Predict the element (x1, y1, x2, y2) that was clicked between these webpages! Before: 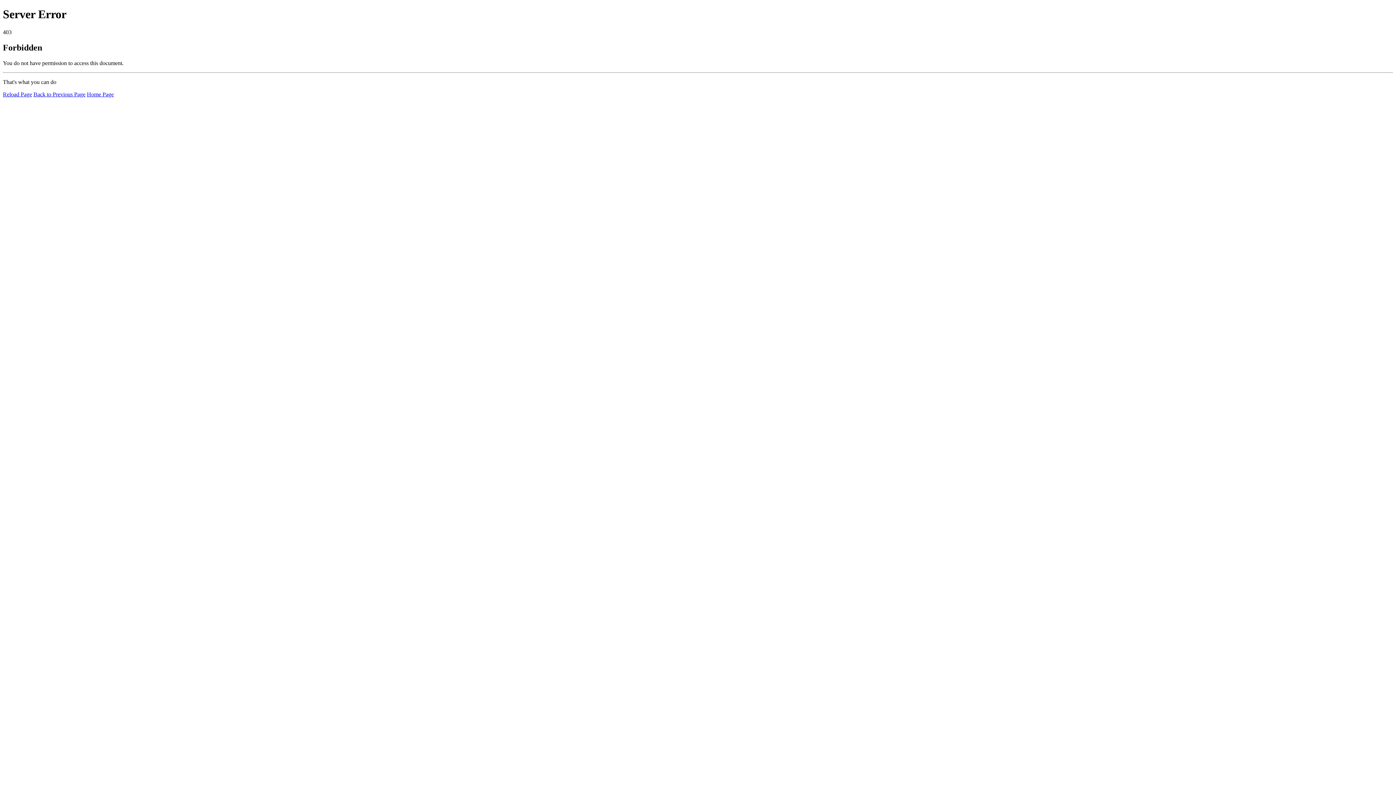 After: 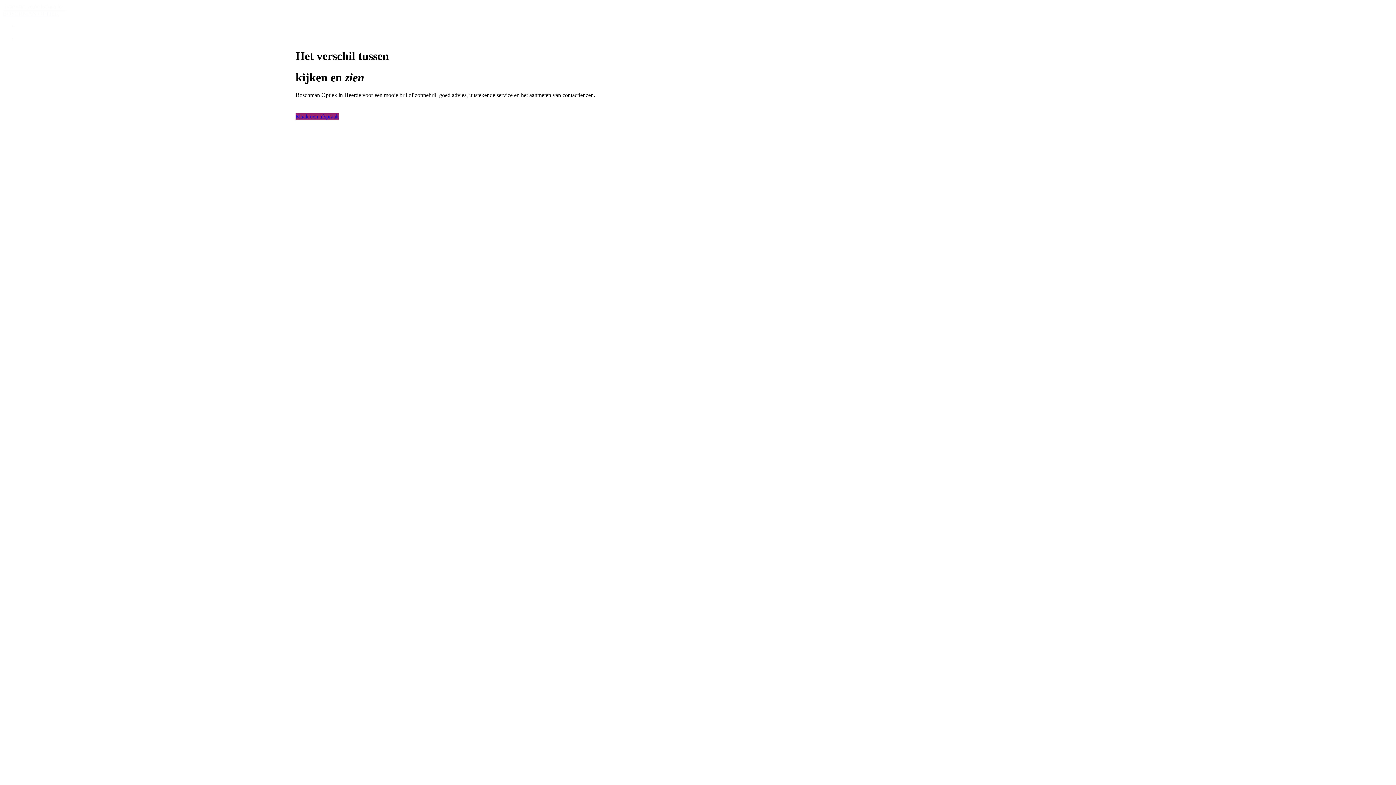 Action: label: Home Page bbox: (86, 91, 113, 97)